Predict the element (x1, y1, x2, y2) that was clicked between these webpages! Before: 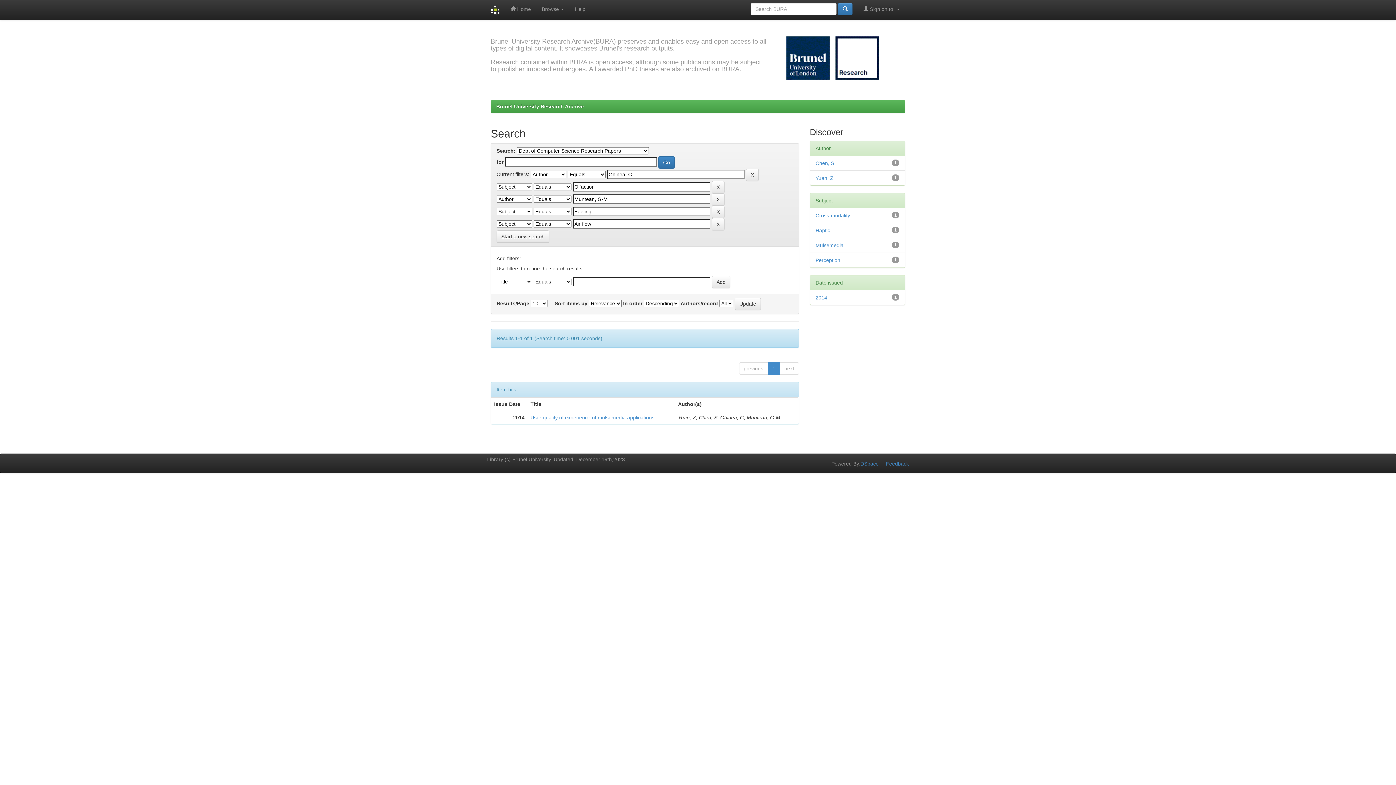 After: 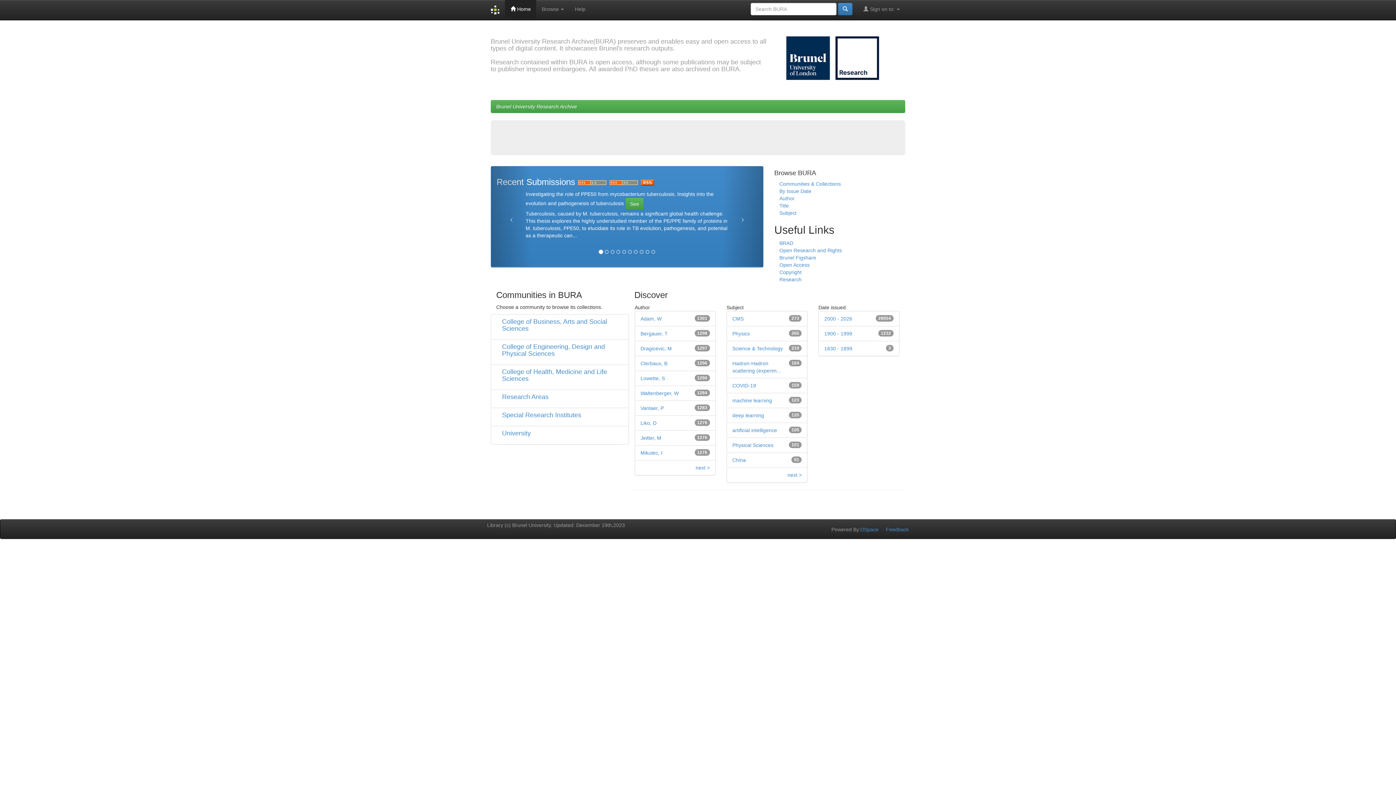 Action: bbox: (505, 0, 536, 18) label:  Home